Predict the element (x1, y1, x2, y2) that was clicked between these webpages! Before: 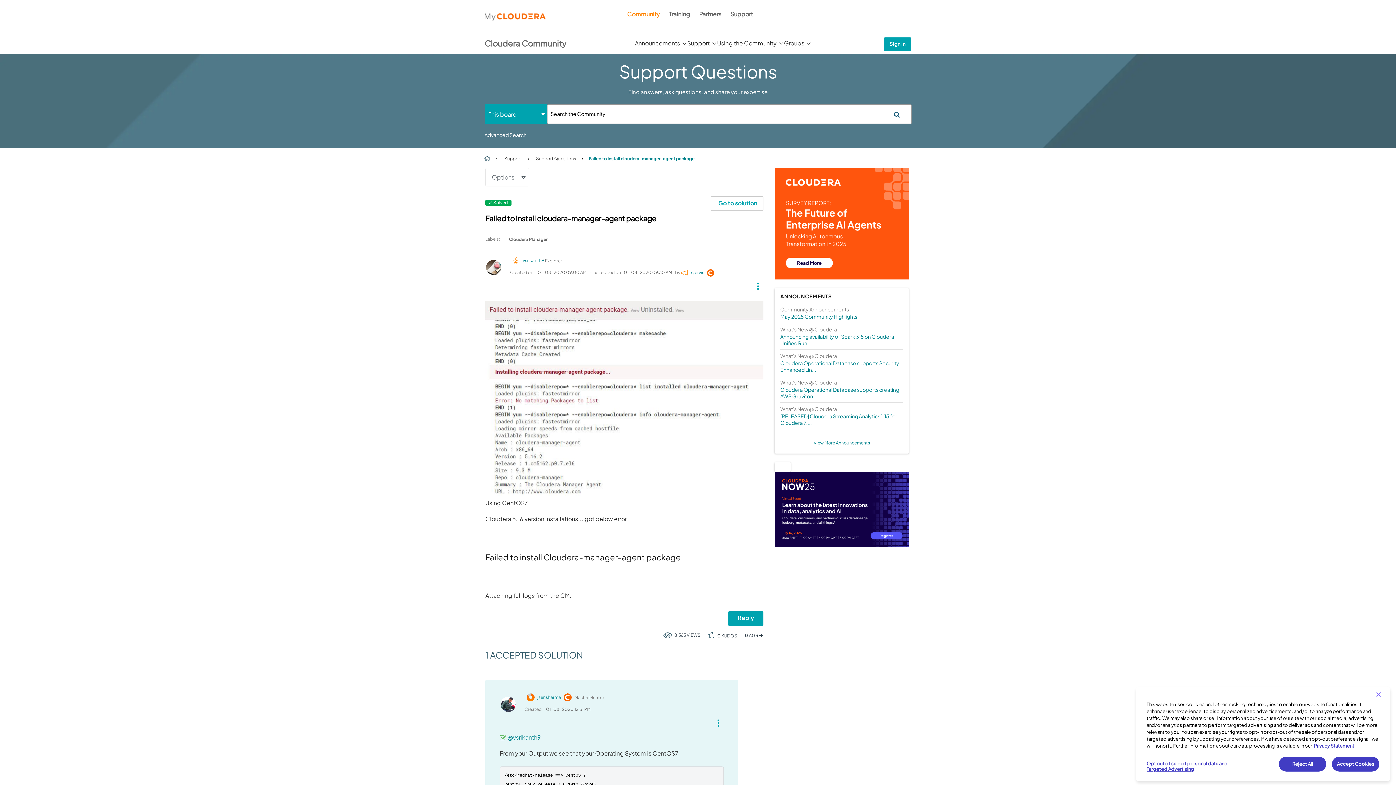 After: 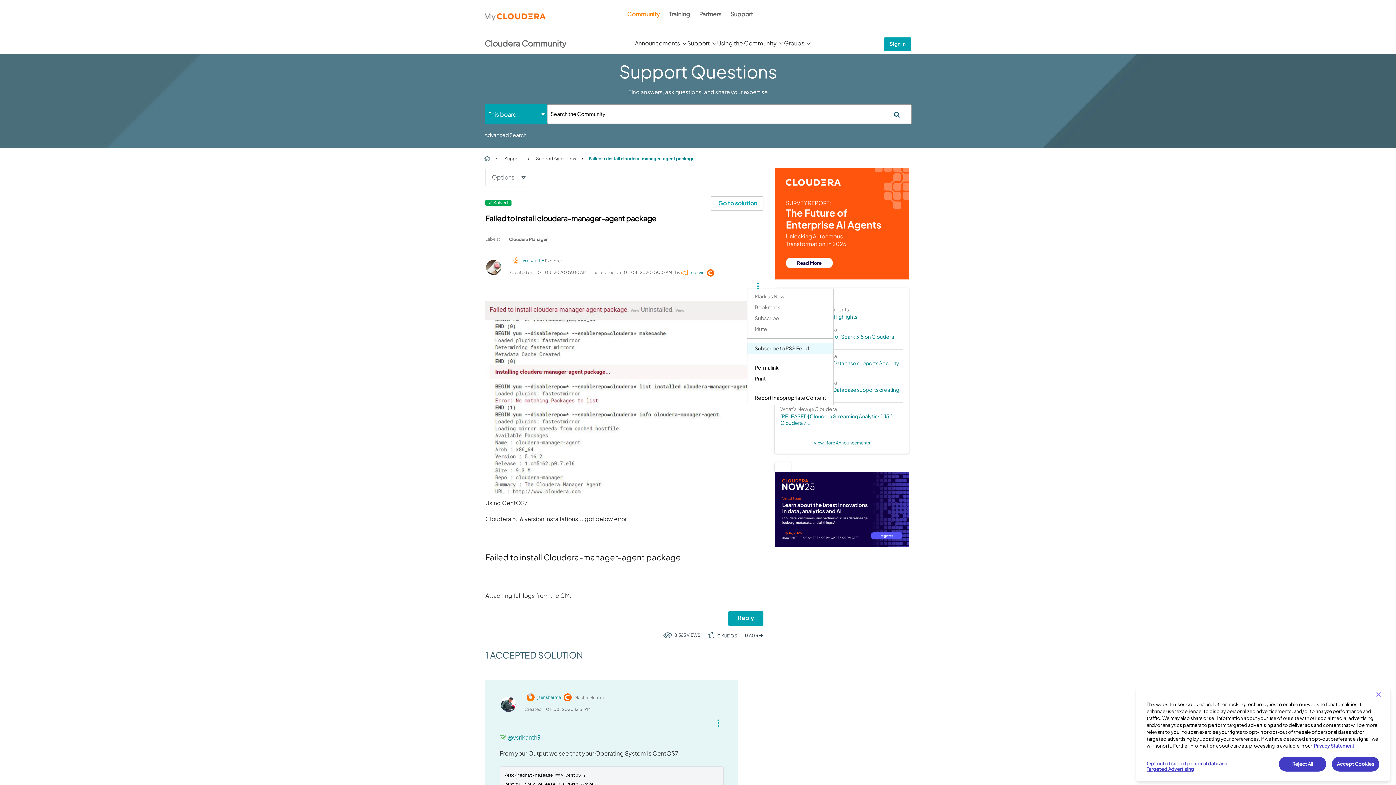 Action: label: Show Failed to install cloudera-manager-agent package post option menu bbox: (747, 280, 763, 288)